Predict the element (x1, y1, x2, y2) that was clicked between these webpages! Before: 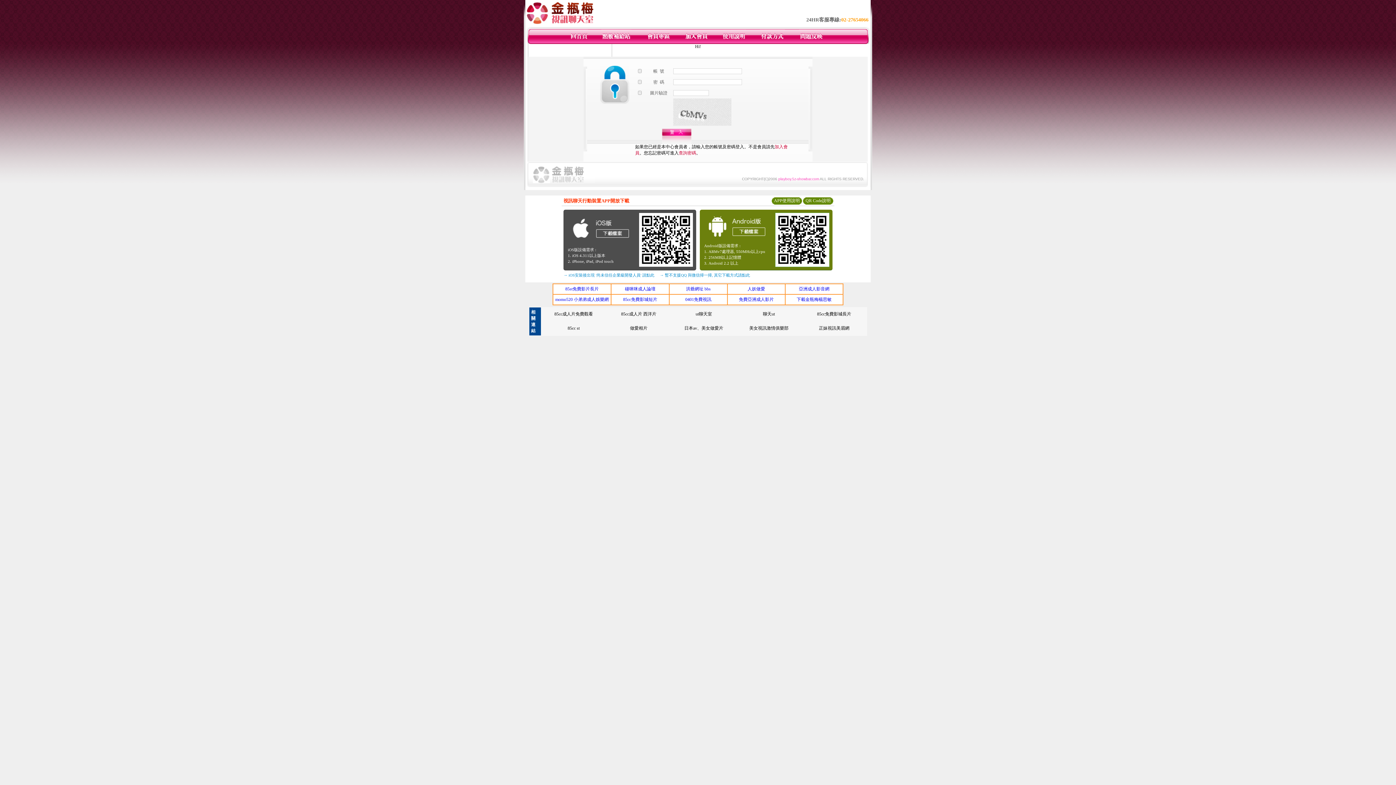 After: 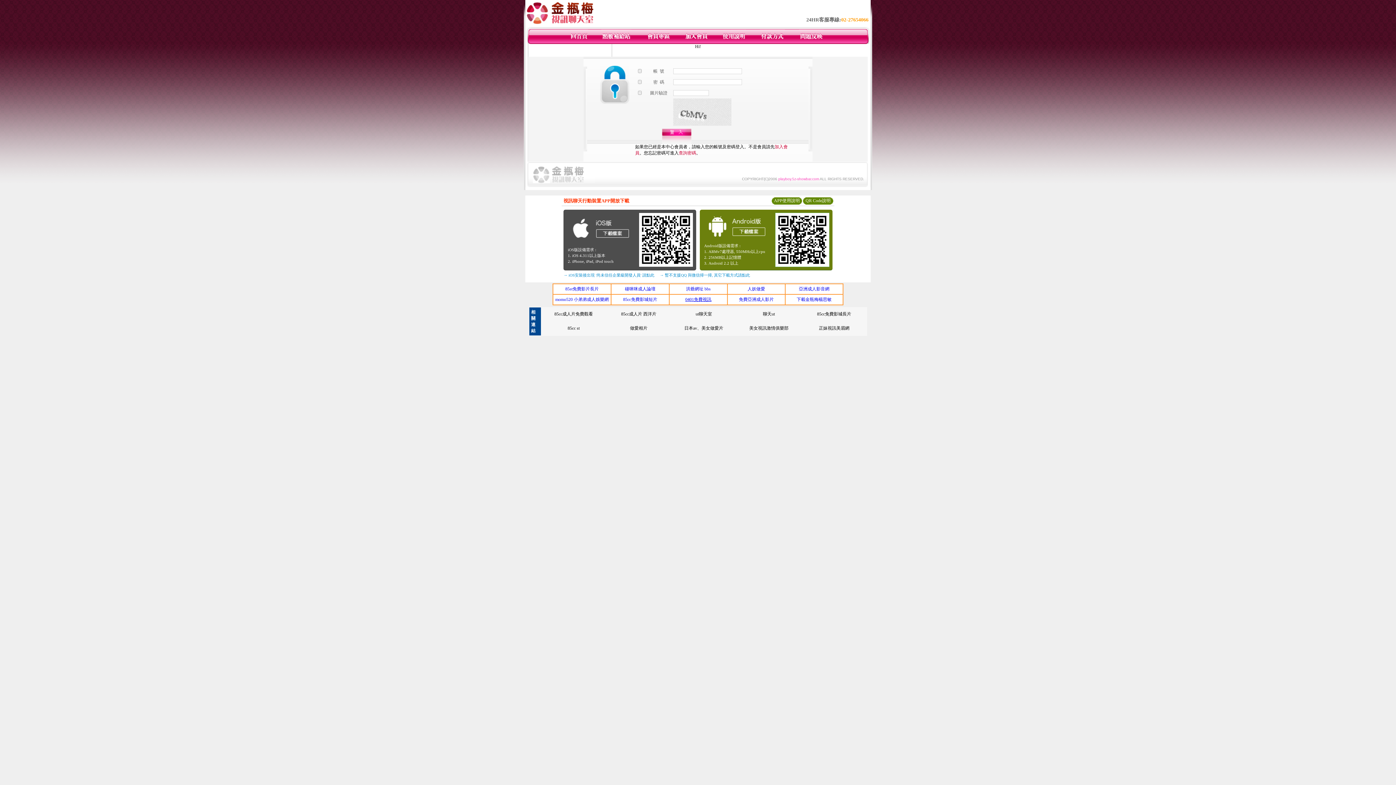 Action: bbox: (685, 297, 711, 302) label: 0401免費視訊